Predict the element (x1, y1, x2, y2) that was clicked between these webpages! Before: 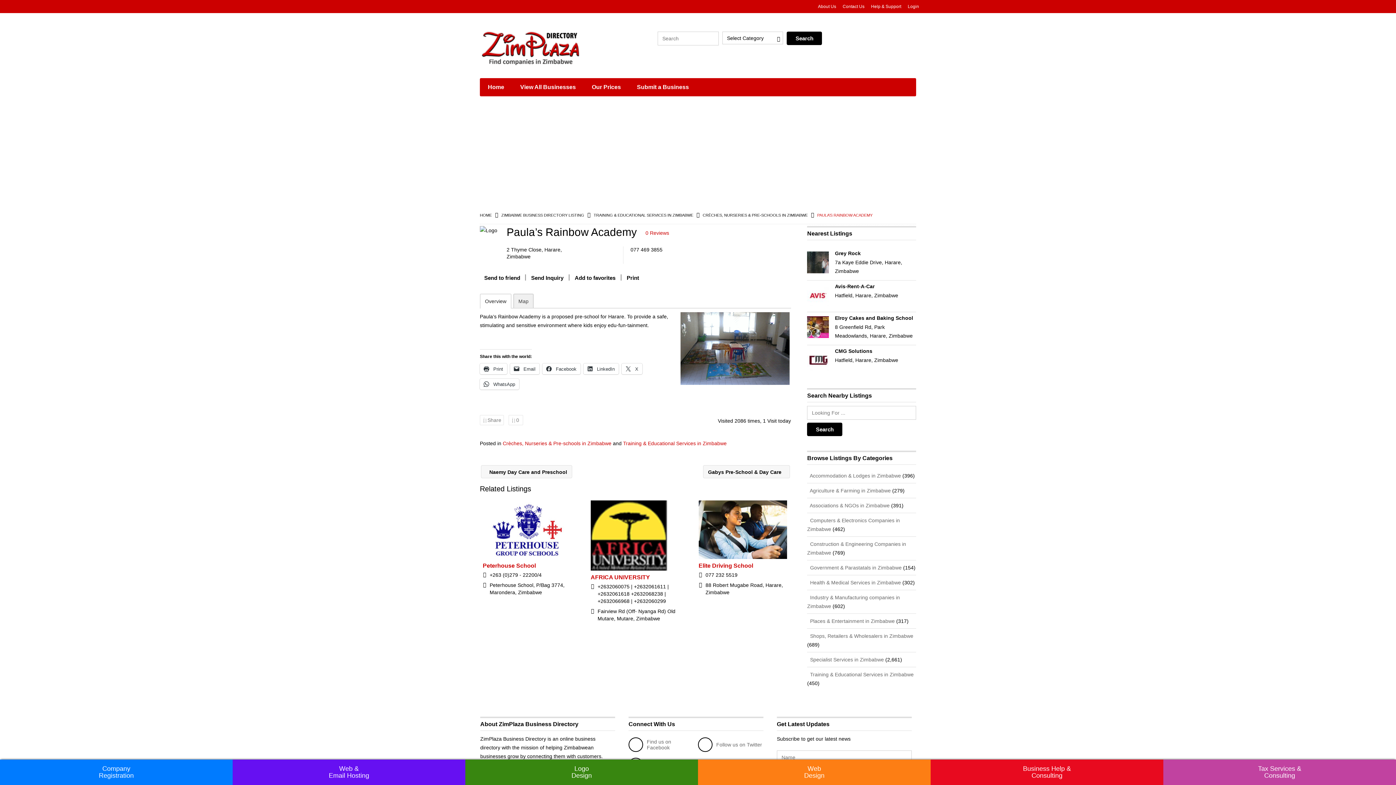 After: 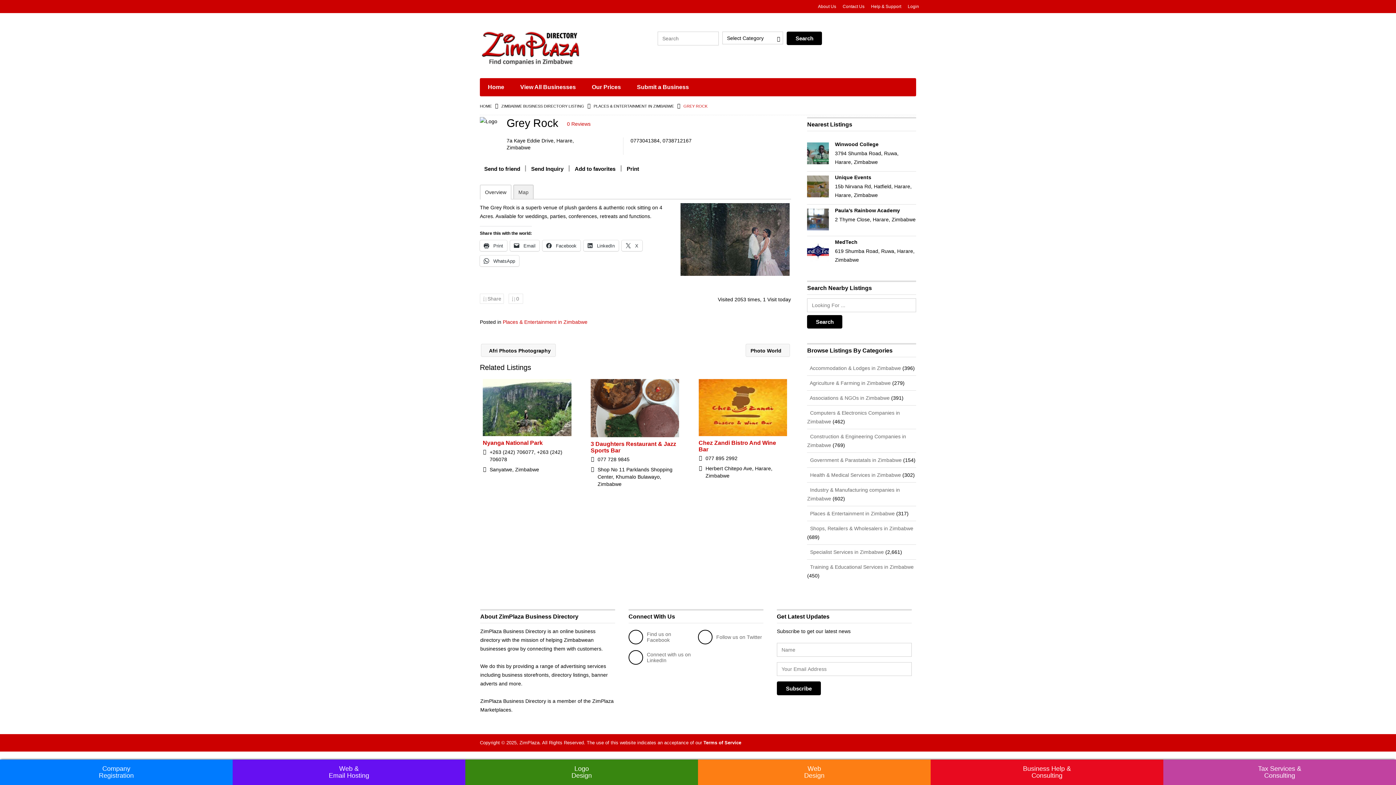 Action: bbox: (807, 268, 829, 274)